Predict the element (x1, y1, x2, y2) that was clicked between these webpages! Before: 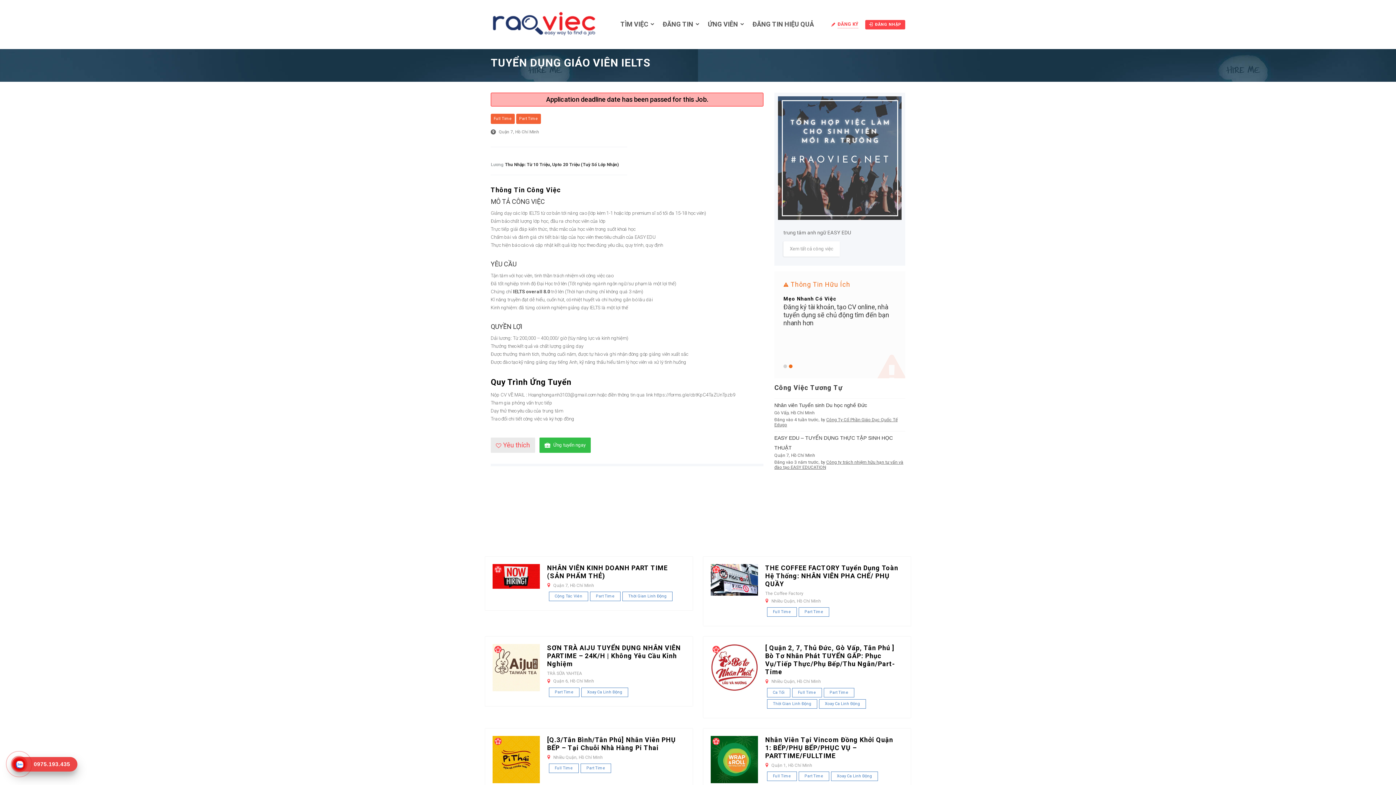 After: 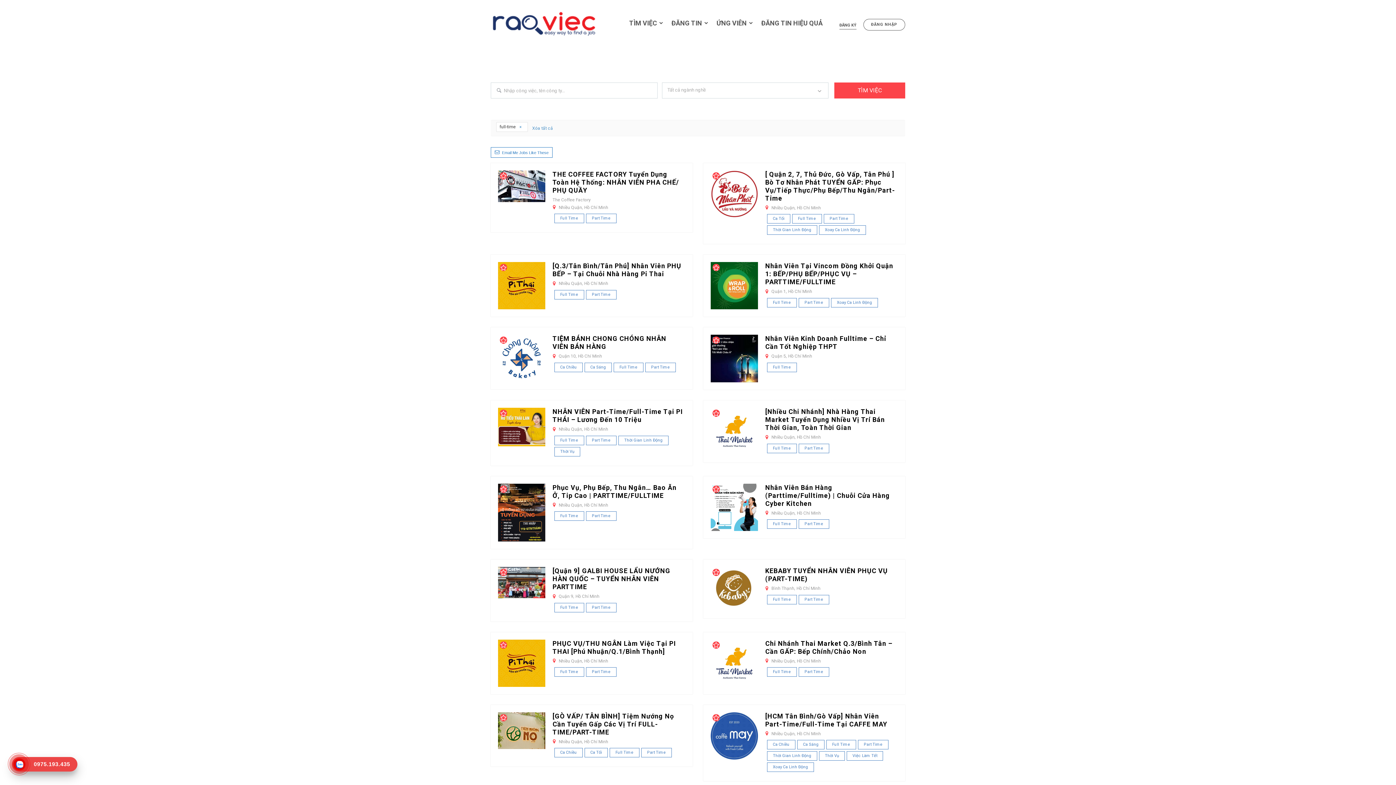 Action: bbox: (549, 763, 578, 773) label: Full Time